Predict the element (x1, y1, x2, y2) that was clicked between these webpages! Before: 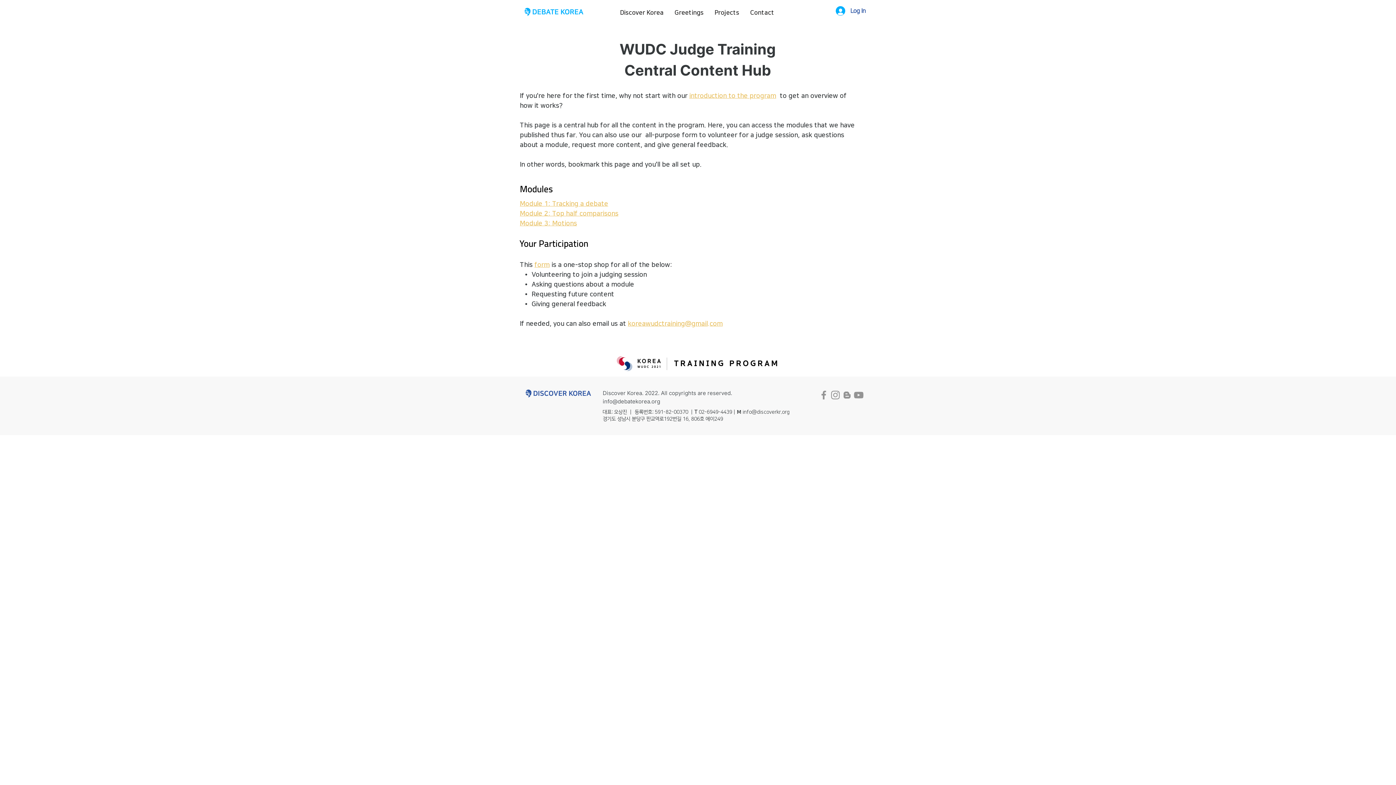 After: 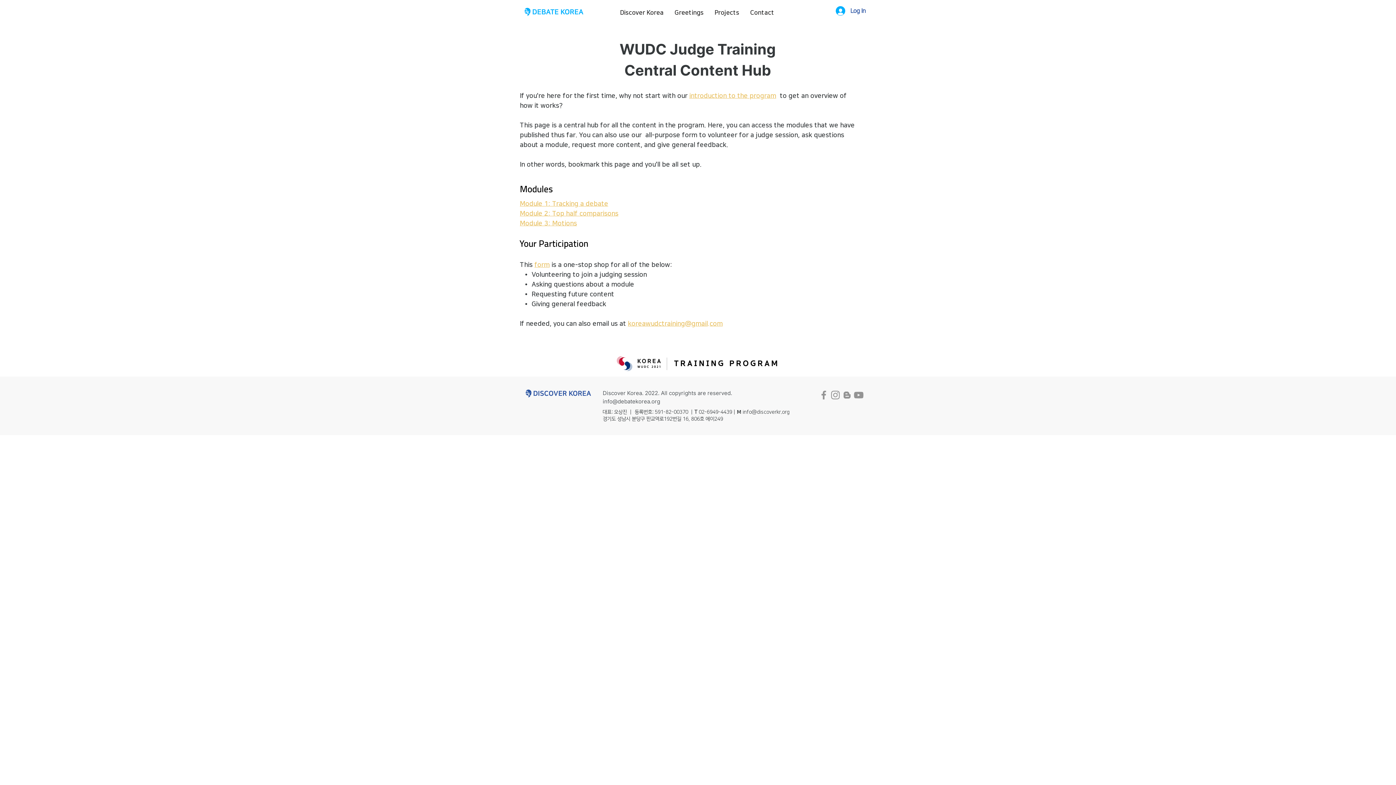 Action: bbox: (742, 409, 789, 415) label: info@discoverkr.org